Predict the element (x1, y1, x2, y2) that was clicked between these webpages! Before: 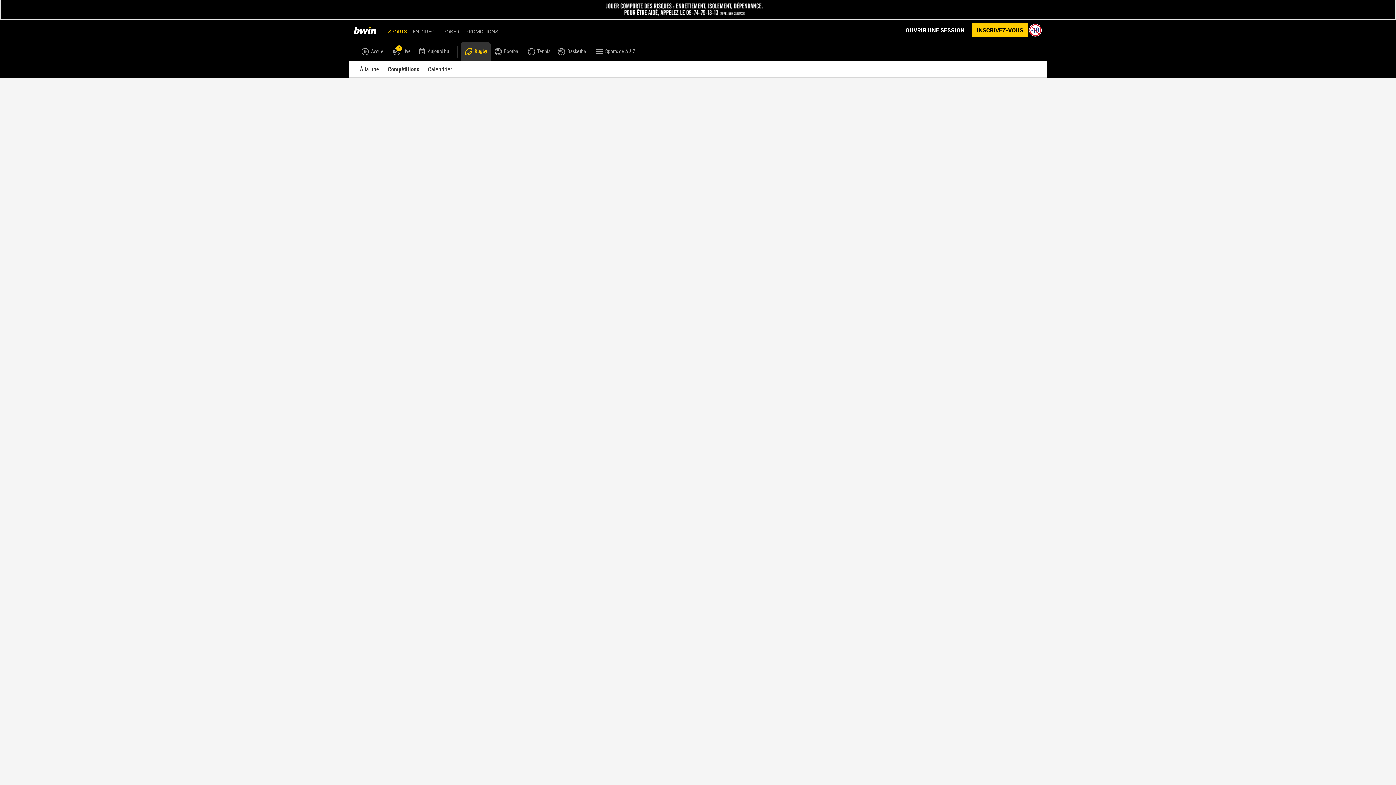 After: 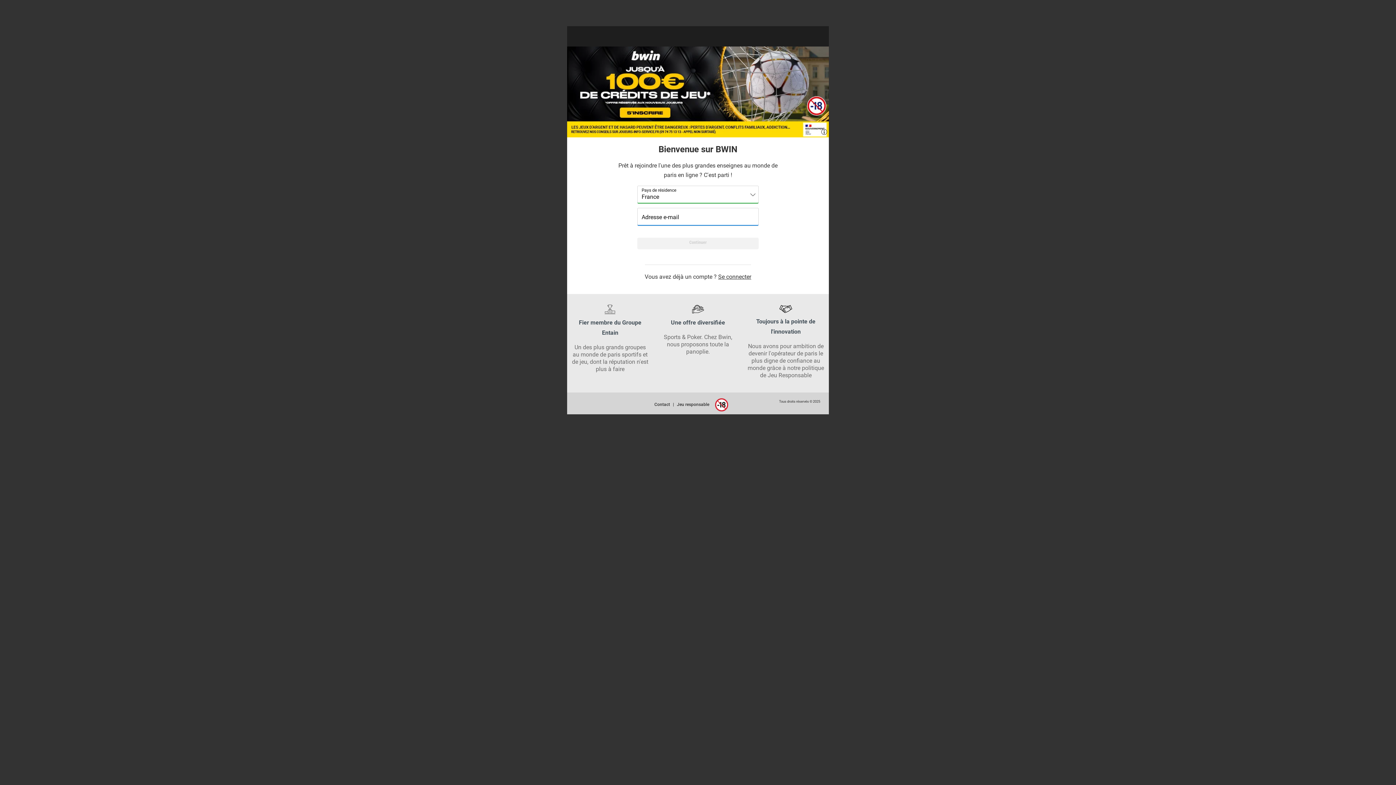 Action: label: INSCRIVEZ-VOUS bbox: (972, 22, 1028, 37)